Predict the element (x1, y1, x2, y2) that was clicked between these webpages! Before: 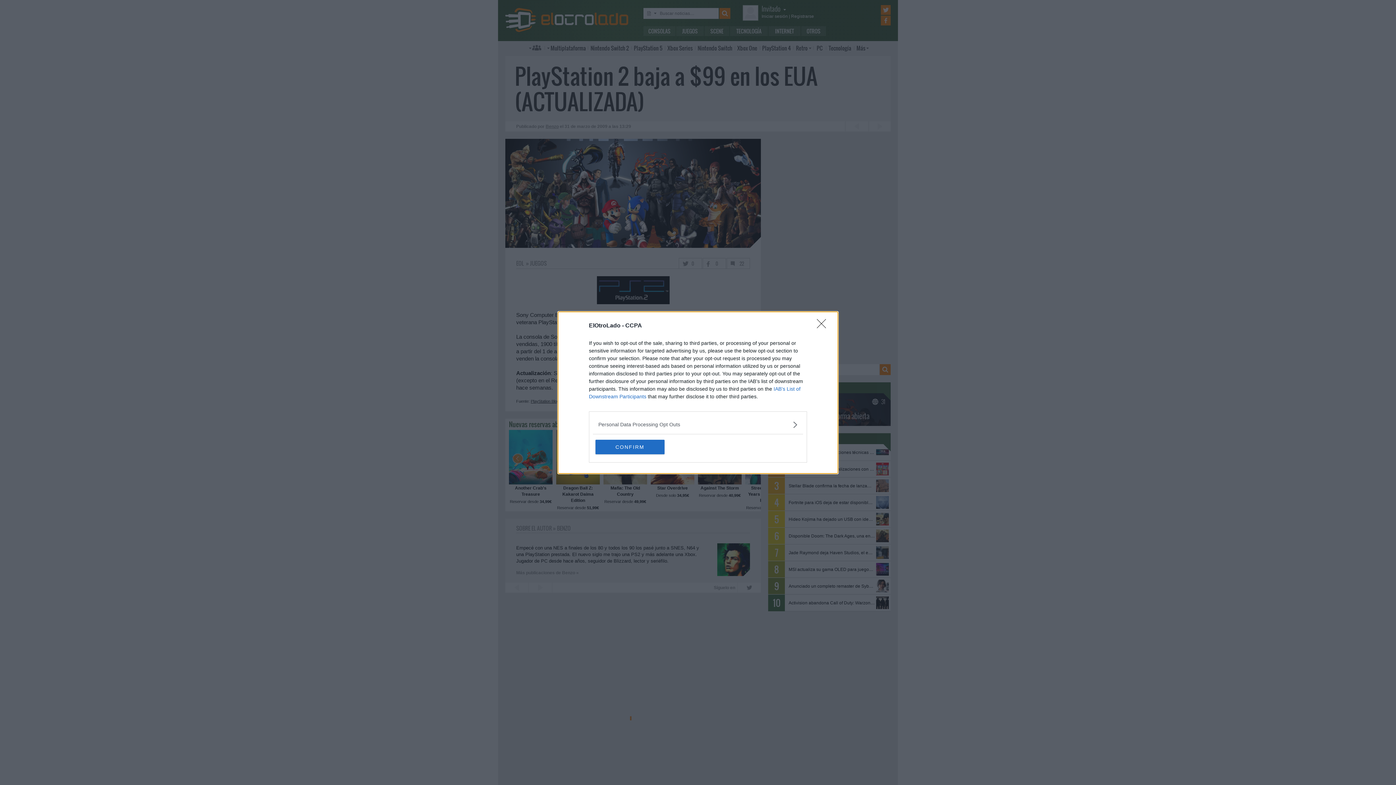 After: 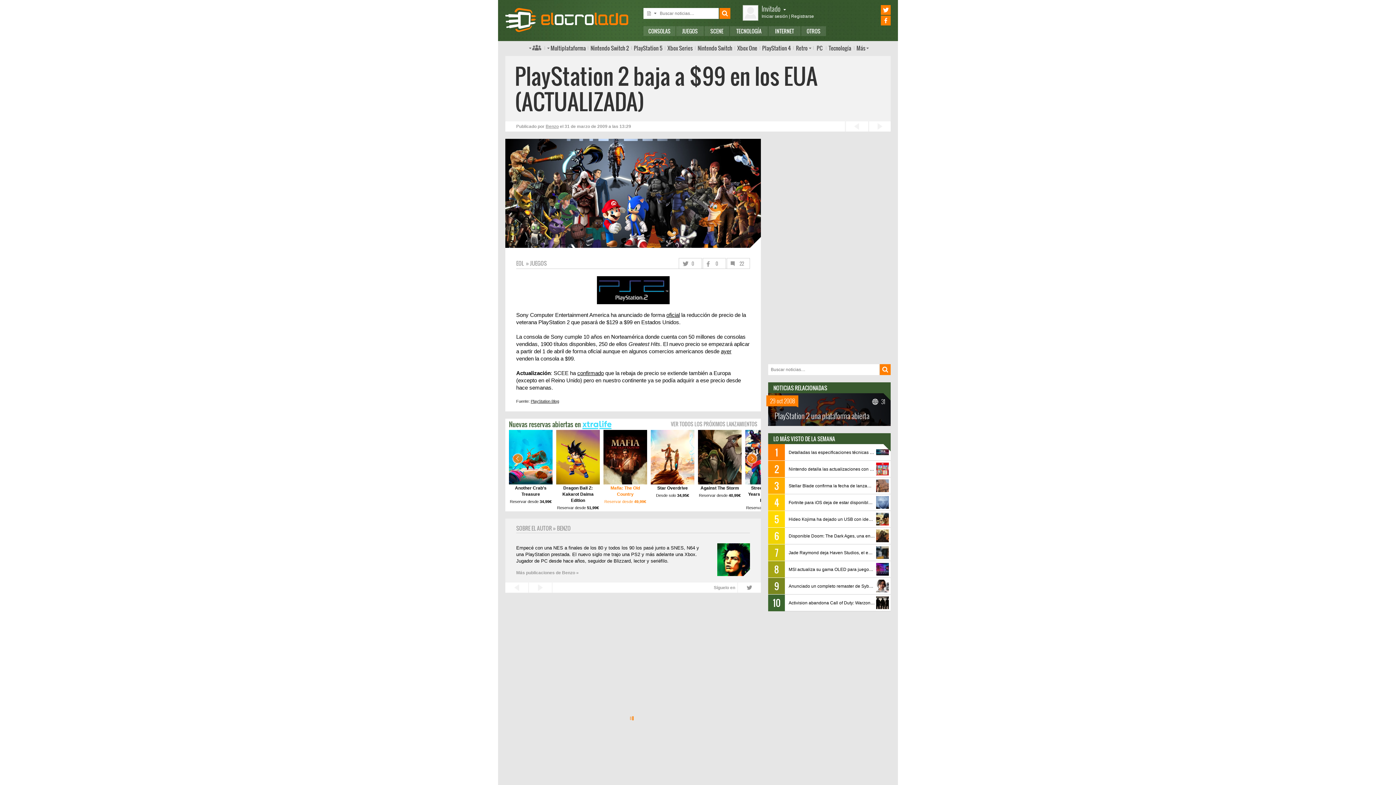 Action: label: CONFIRM bbox: (595, 439, 664, 454)